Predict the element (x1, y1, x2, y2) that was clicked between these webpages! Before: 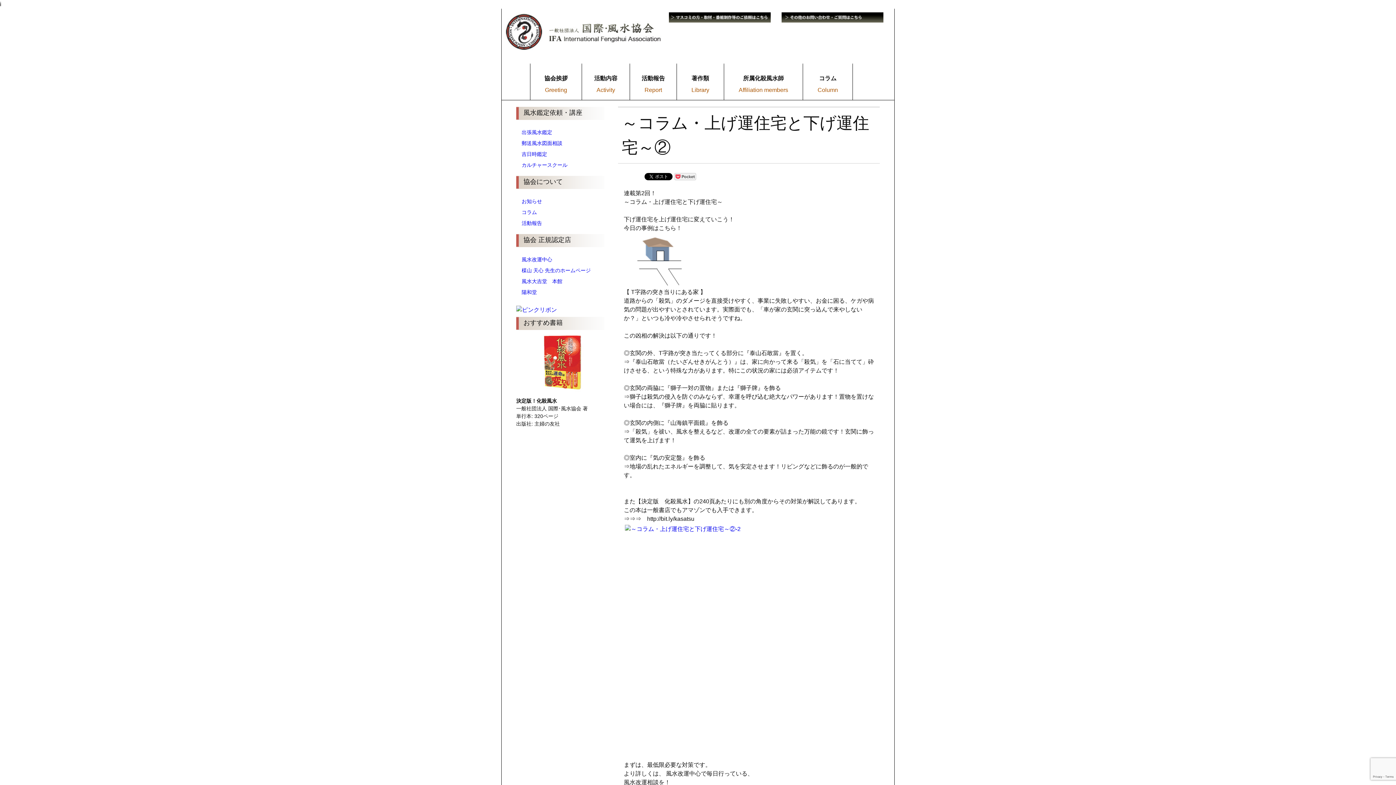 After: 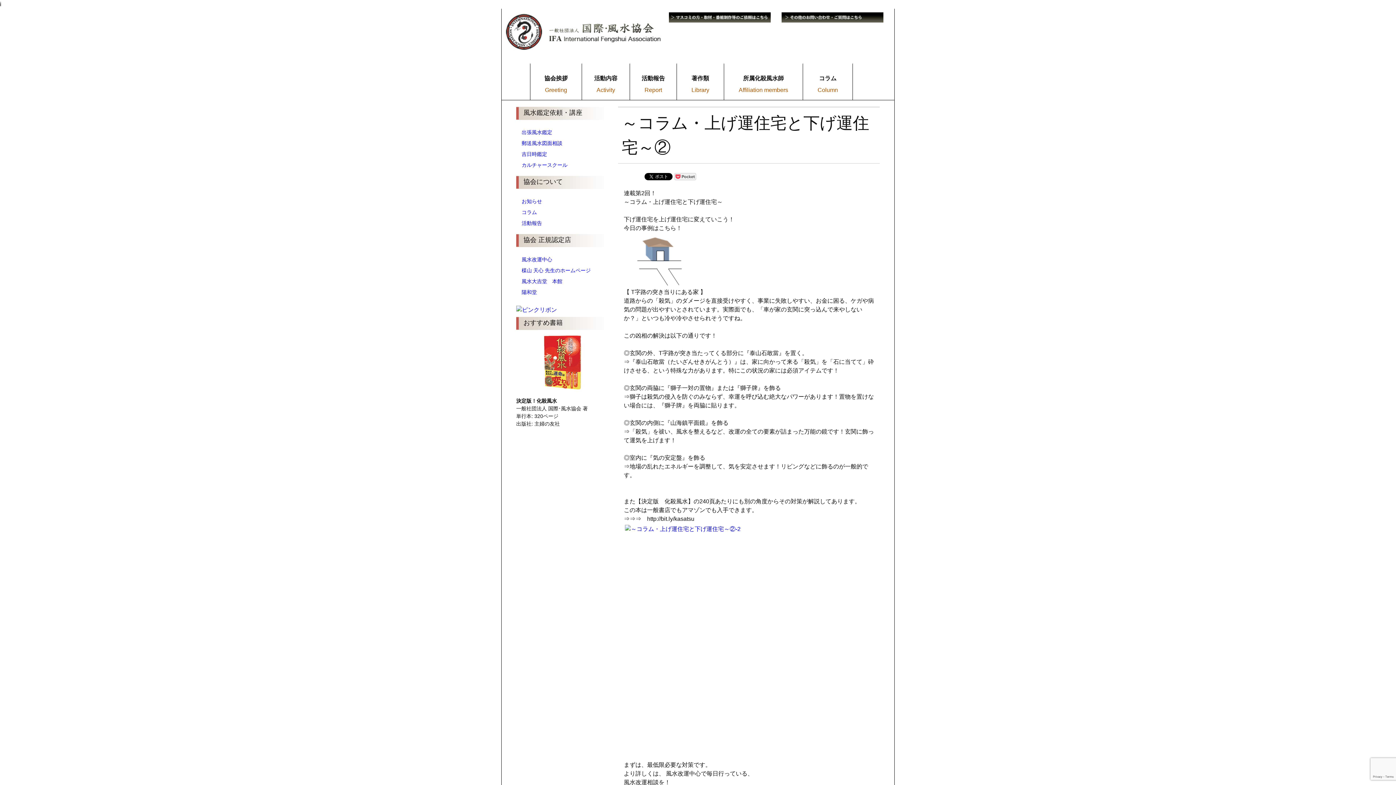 Action: bbox: (534, 389, 592, 396)